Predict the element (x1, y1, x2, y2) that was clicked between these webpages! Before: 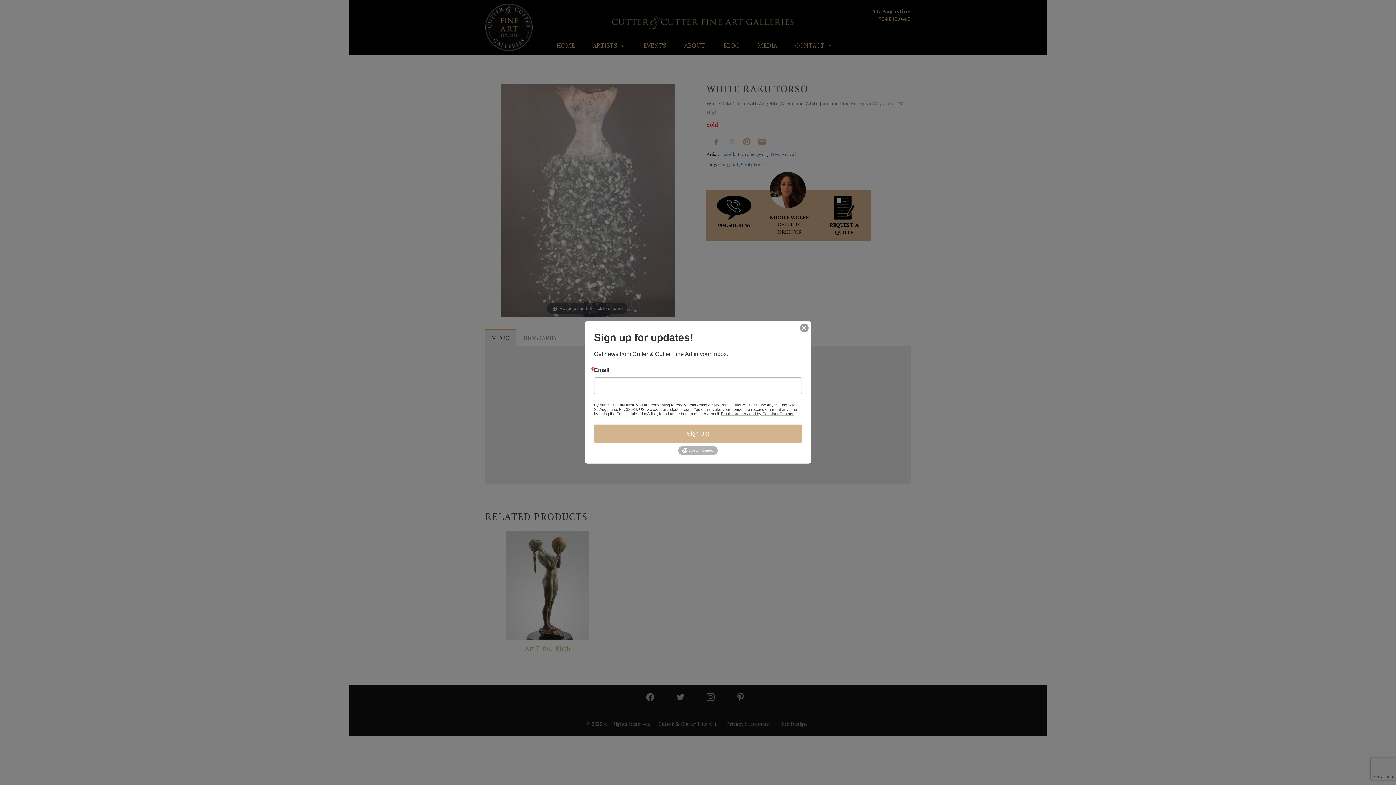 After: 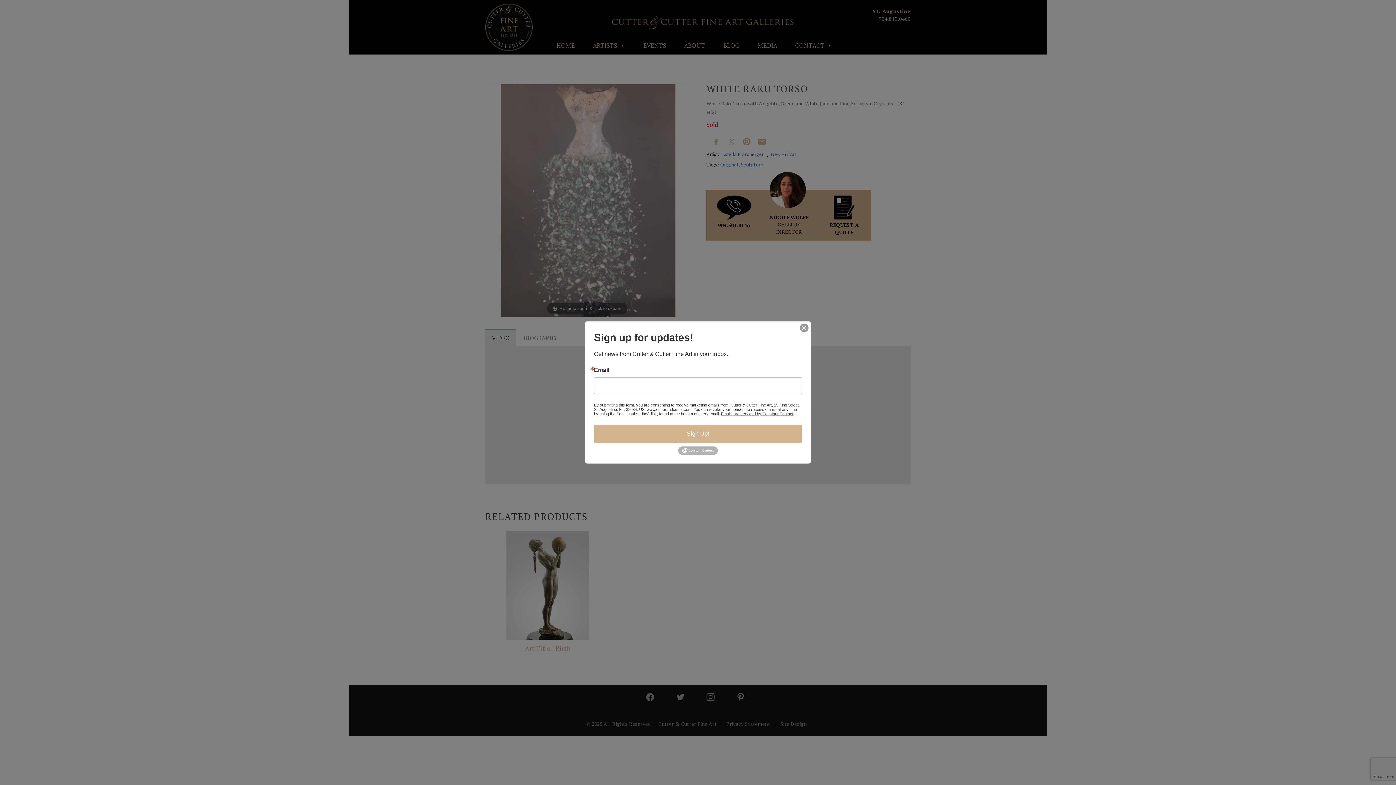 Action: bbox: (678, 448, 717, 452)